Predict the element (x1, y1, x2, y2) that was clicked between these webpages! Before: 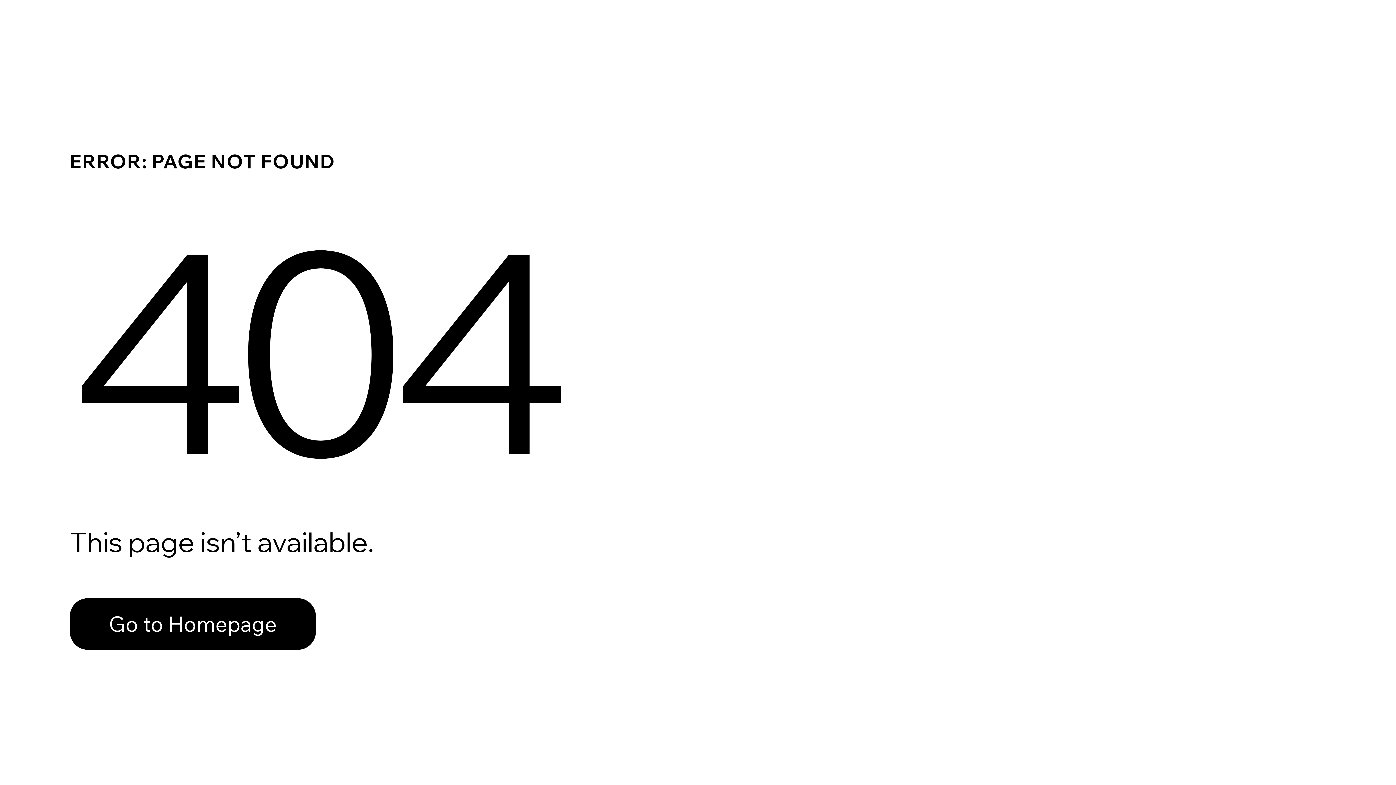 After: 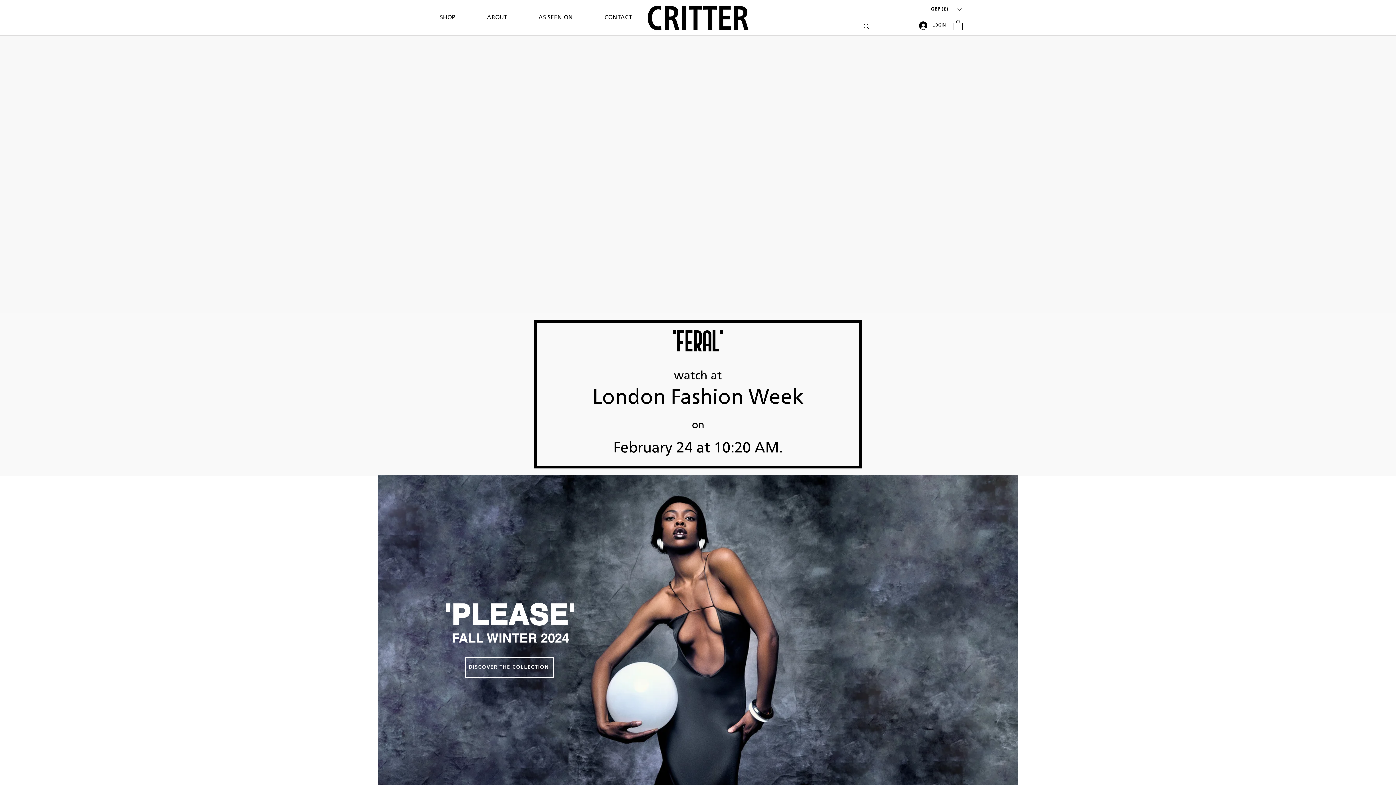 Action: label: Go to Homepage bbox: (69, 582, 768, 659)